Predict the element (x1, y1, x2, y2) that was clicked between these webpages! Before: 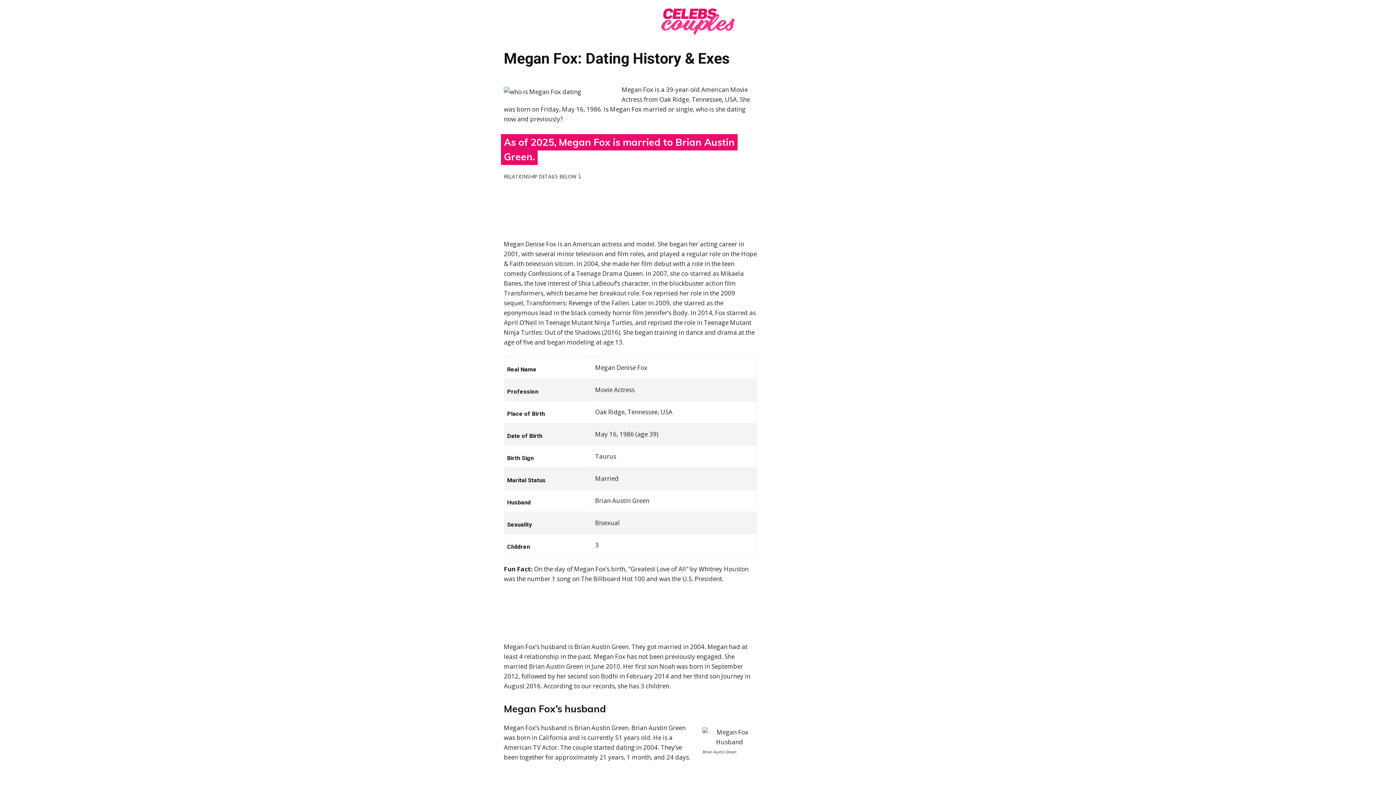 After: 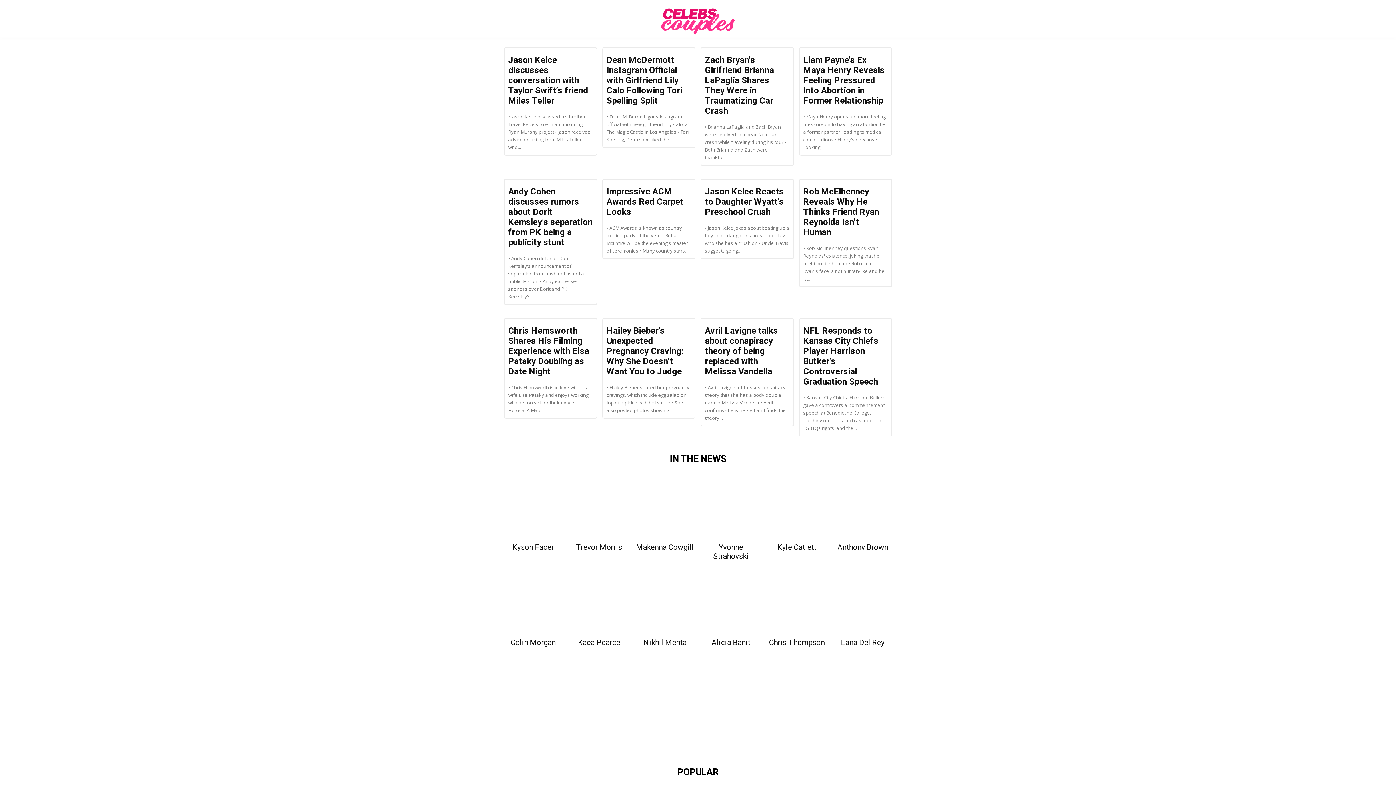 Action: bbox: (504, 7, 892, 38)